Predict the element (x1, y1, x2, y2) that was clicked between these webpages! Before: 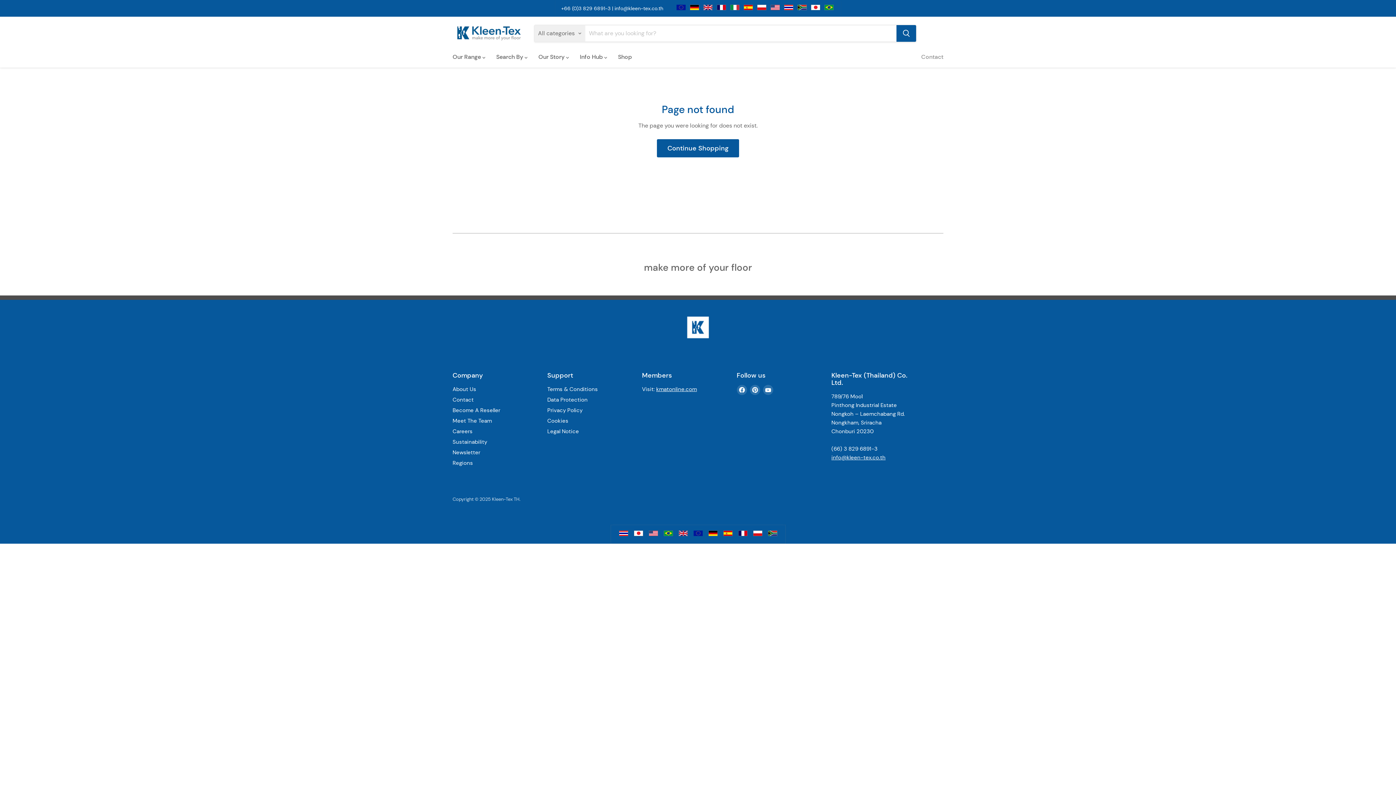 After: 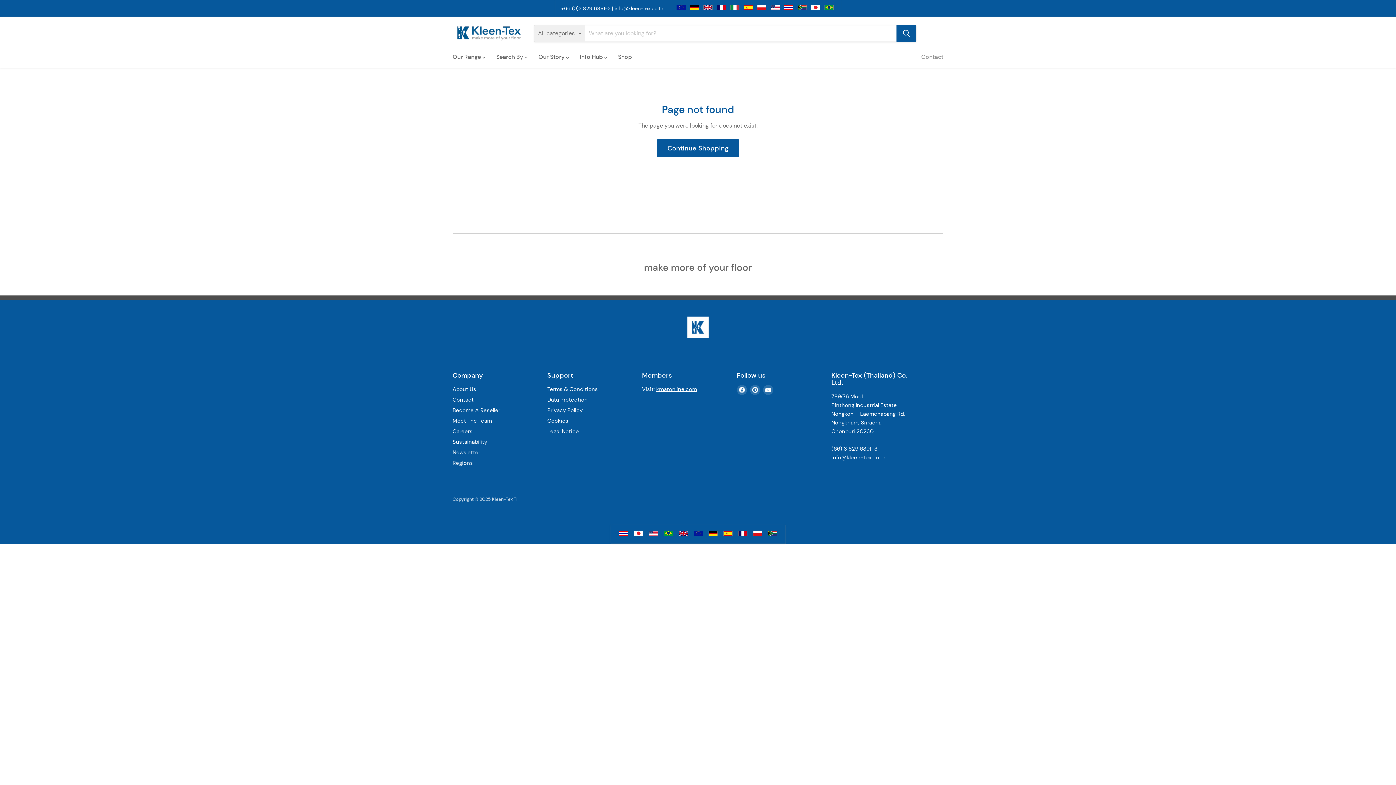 Action: bbox: (676, 530, 690, 538)